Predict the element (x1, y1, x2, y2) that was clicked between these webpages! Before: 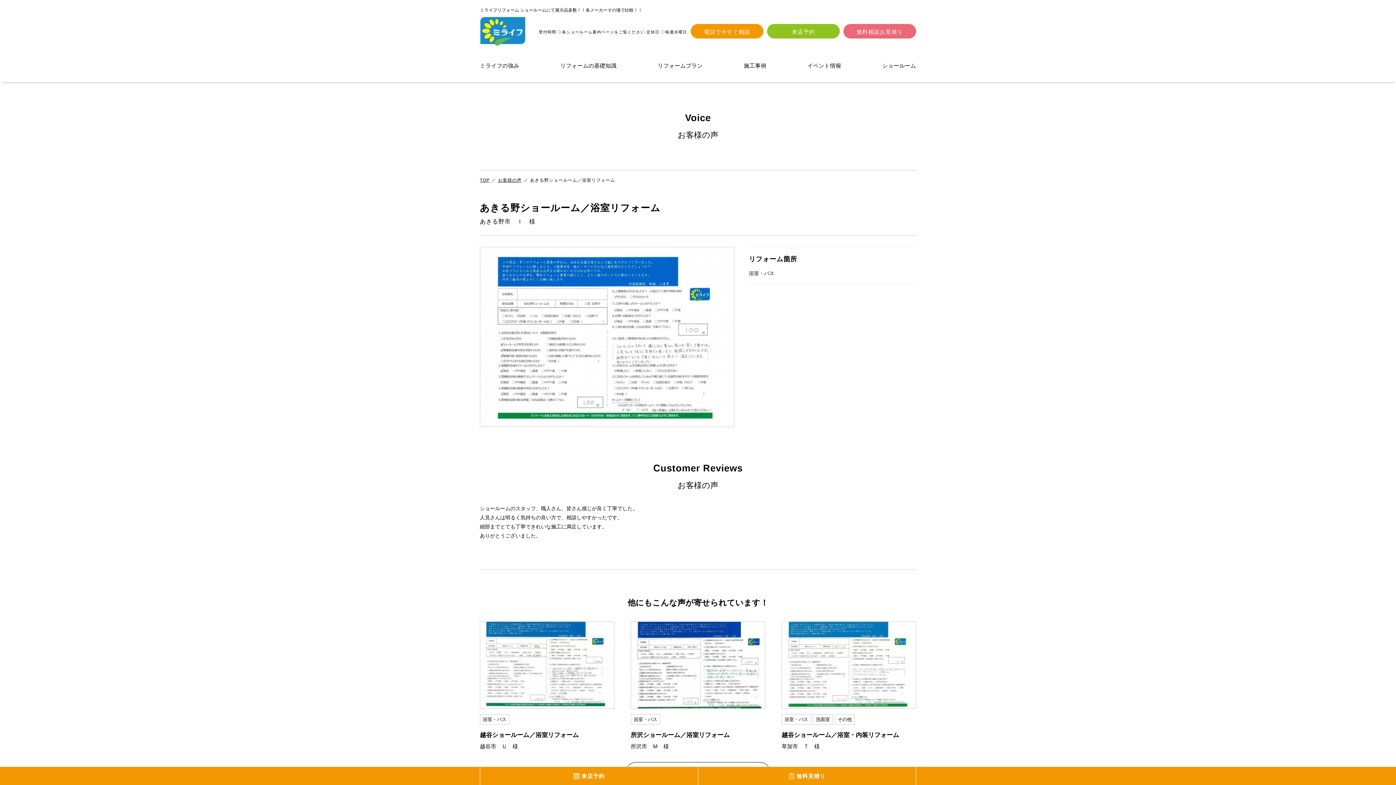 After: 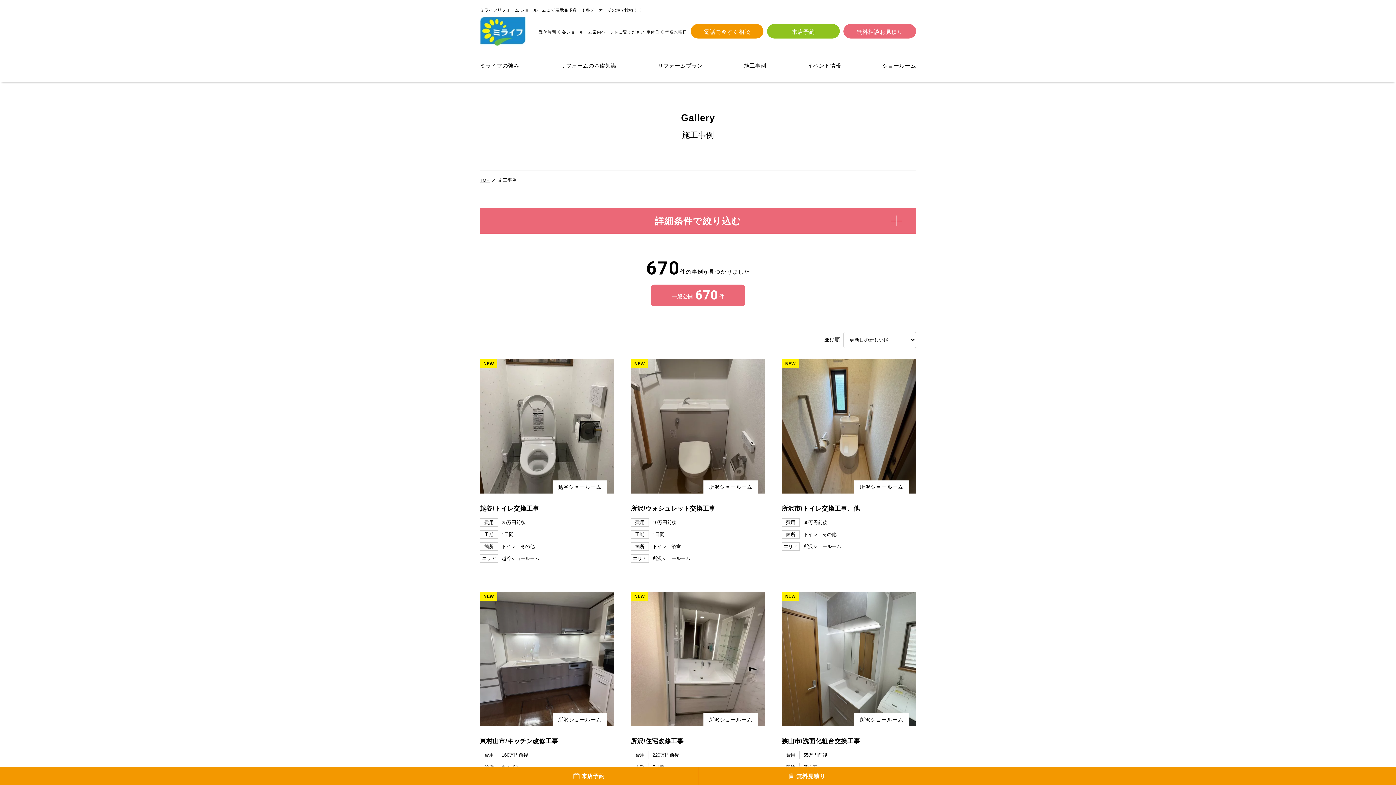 Action: label: 施工事例 bbox: (744, 49, 766, 82)